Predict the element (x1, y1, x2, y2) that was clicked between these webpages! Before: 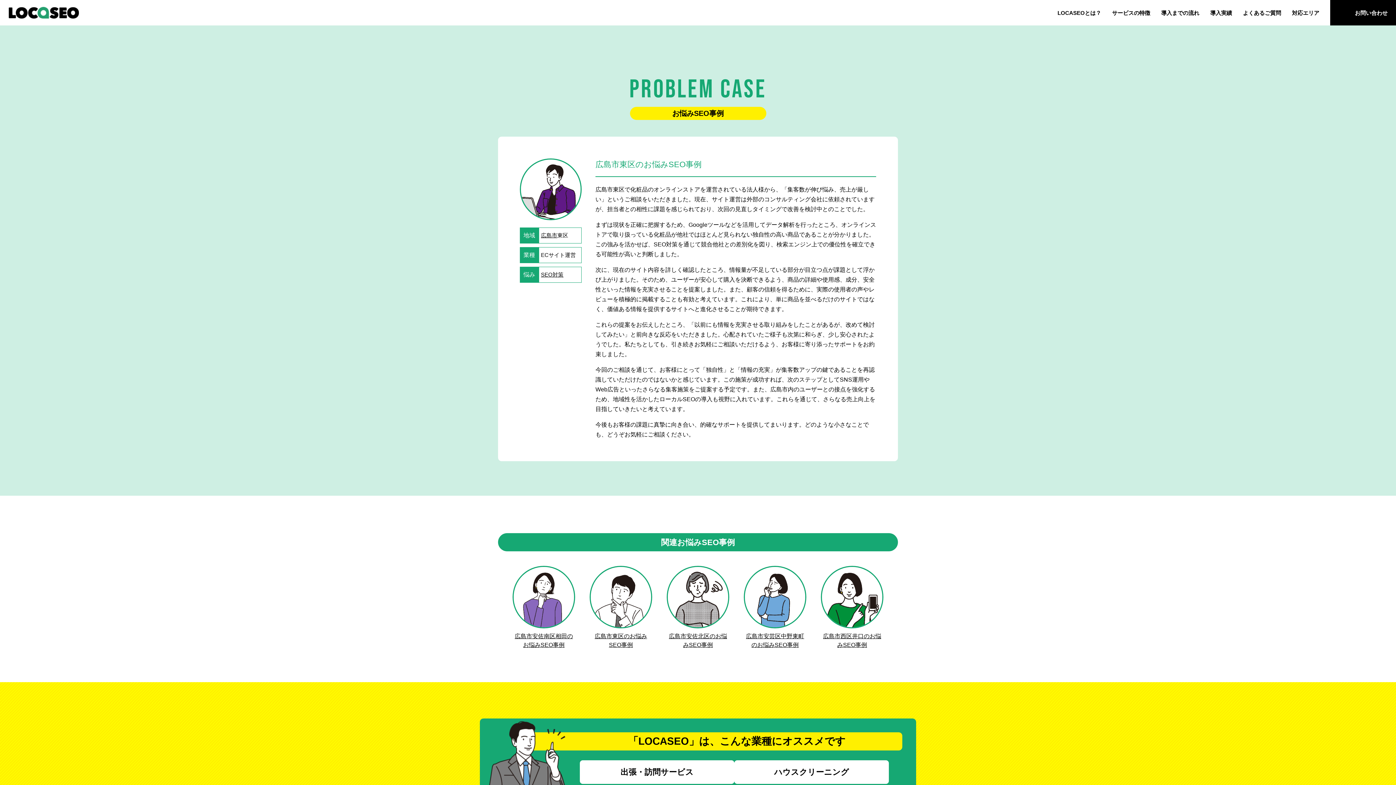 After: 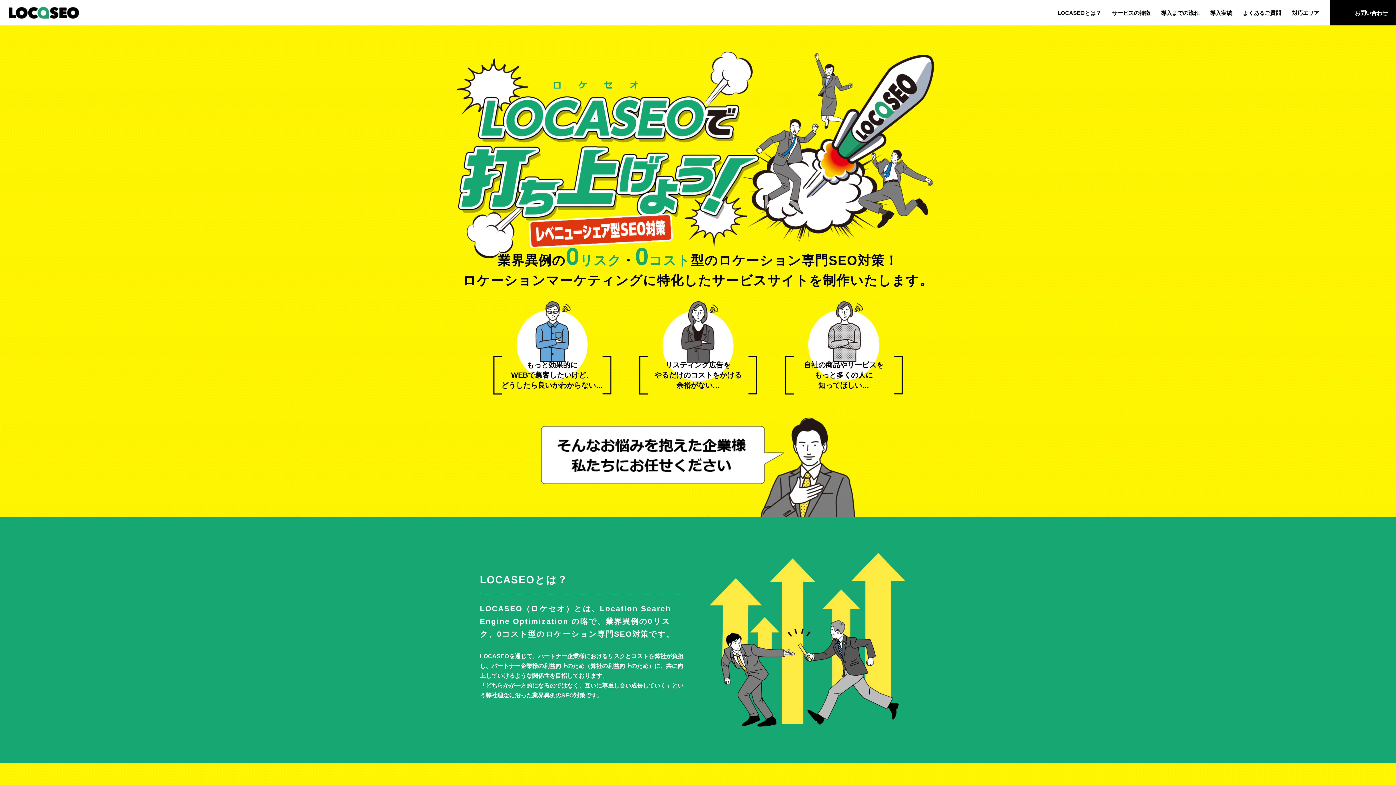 Action: bbox: (541, 271, 563, 277) label: SEO対策